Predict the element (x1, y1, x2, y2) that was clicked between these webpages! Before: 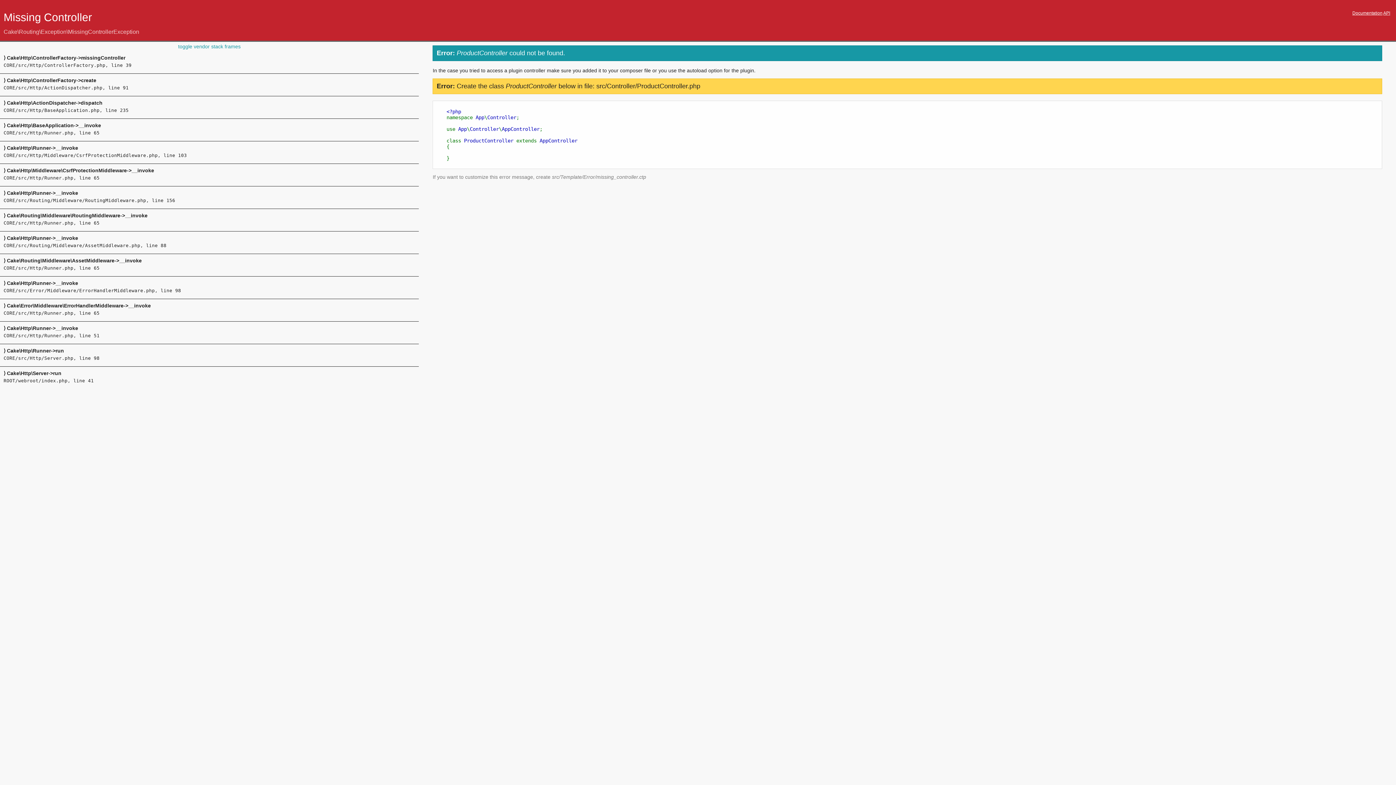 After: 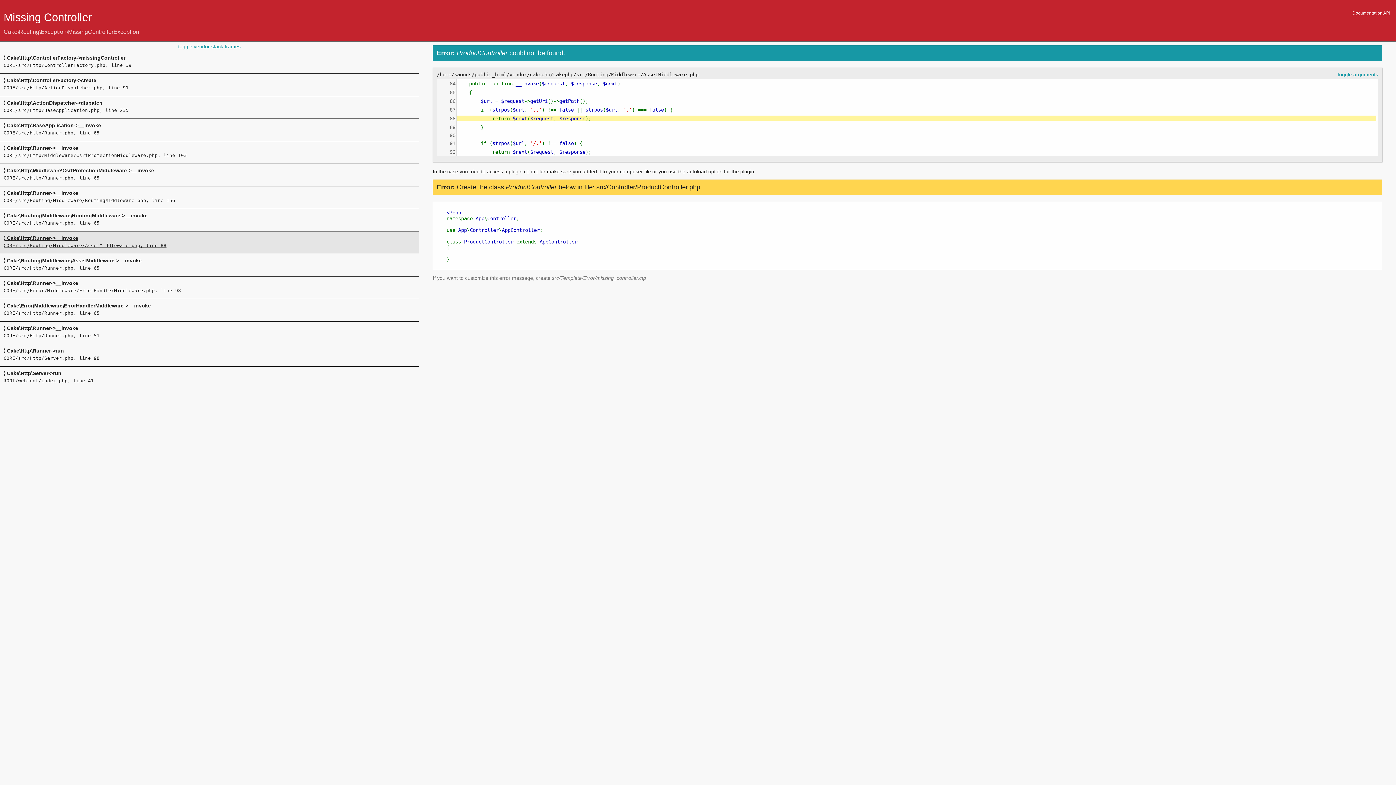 Action: bbox: (3, 235, 415, 248) label: ⟩ Cake\Http\Runner->__invoke
CORE/src/Routing/Middleware/AssetMiddleware.php, line 88